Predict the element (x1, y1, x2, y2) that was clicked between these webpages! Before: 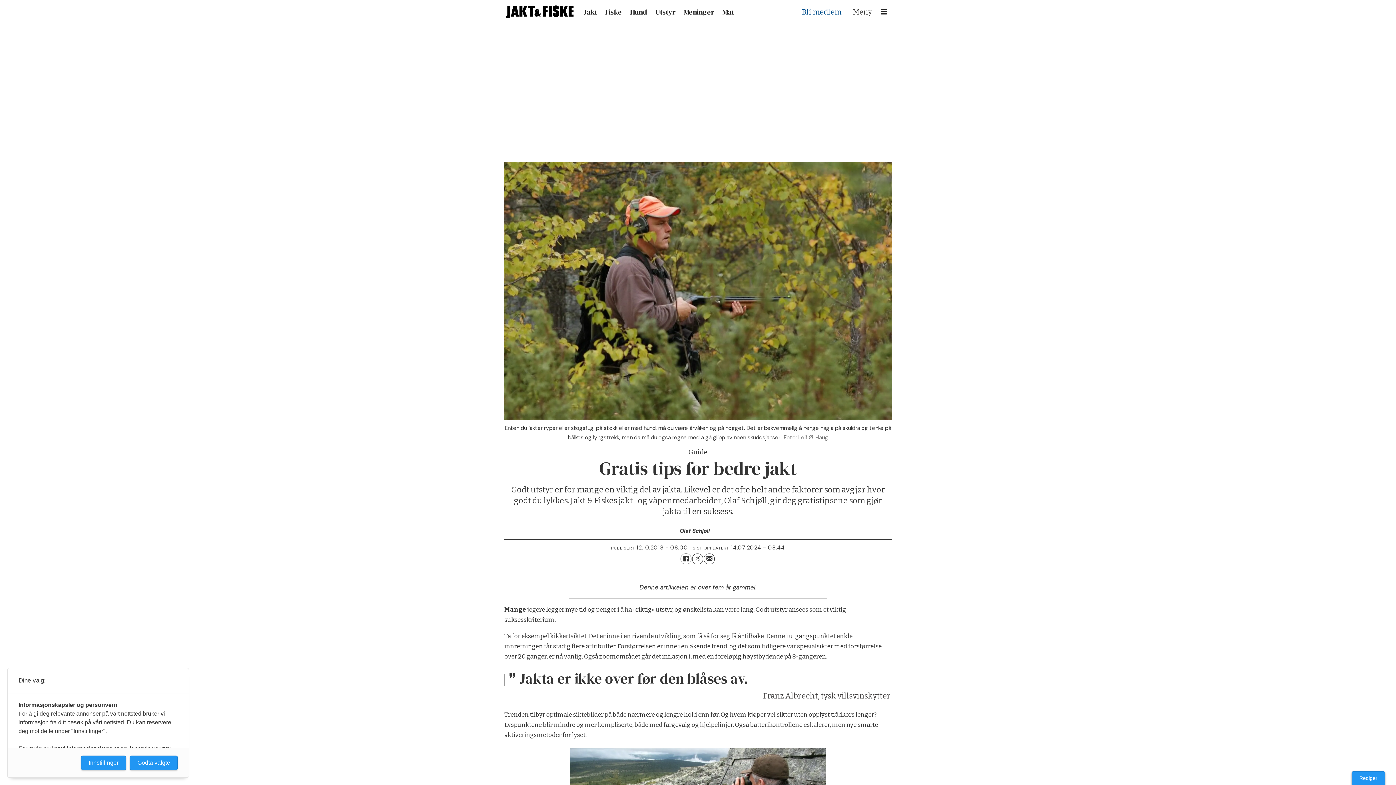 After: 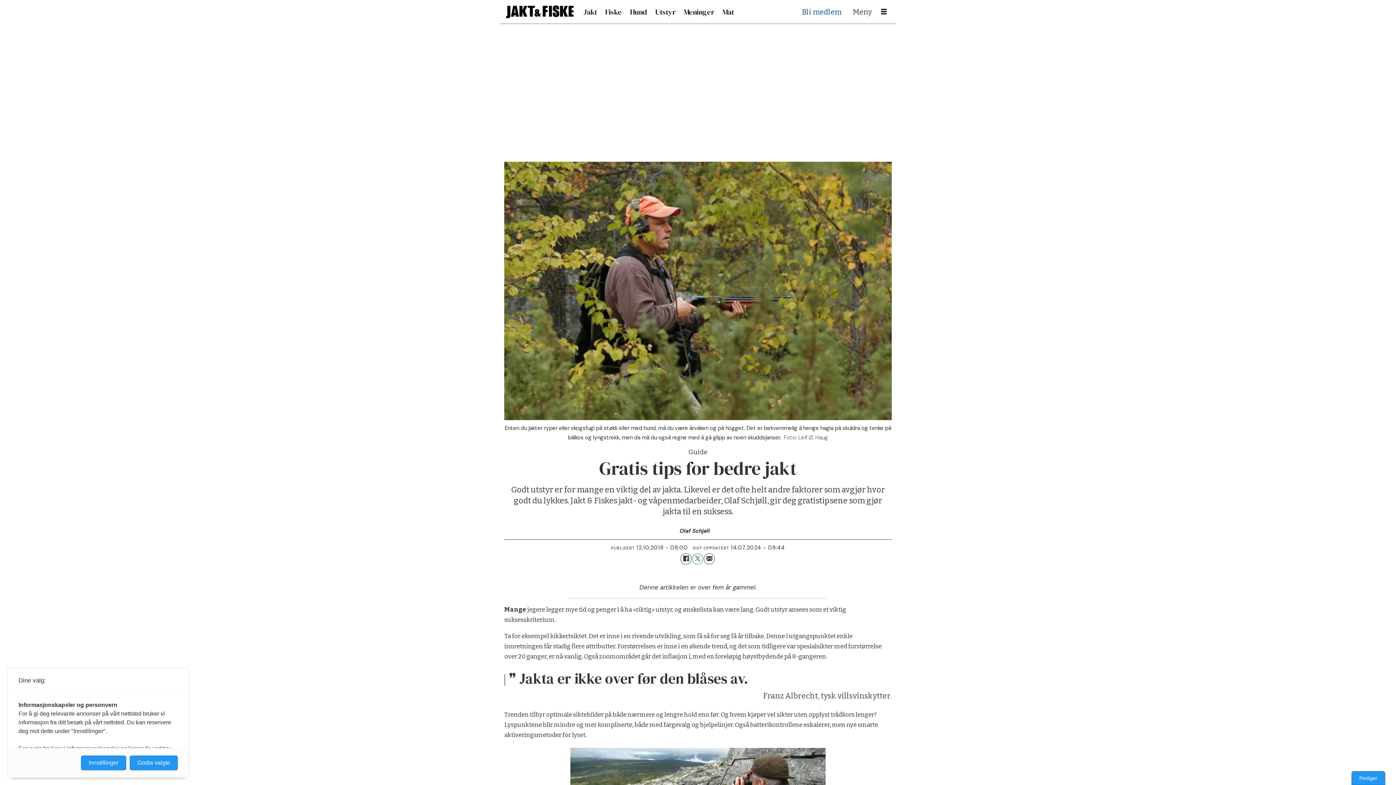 Action: label: Del på Twitter bbox: (692, 553, 703, 564)